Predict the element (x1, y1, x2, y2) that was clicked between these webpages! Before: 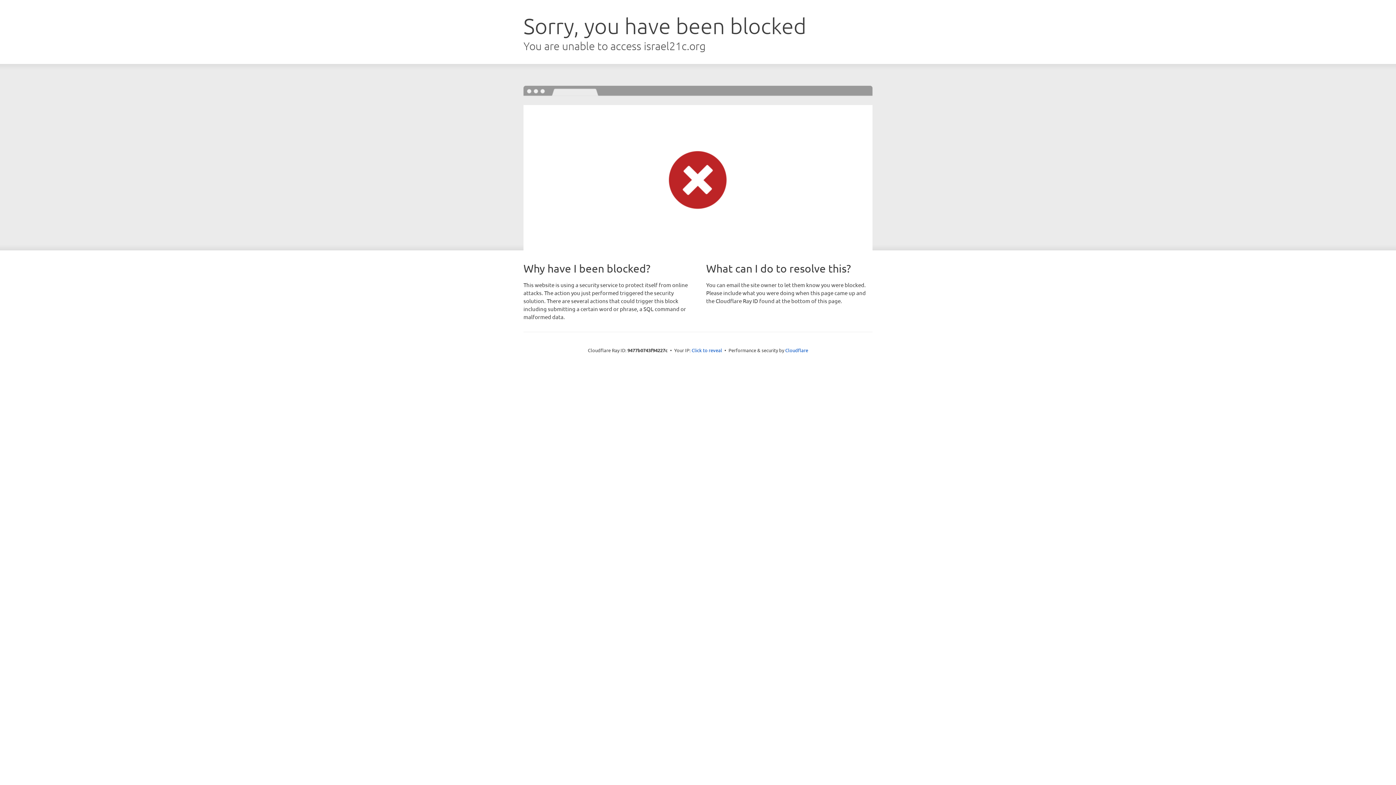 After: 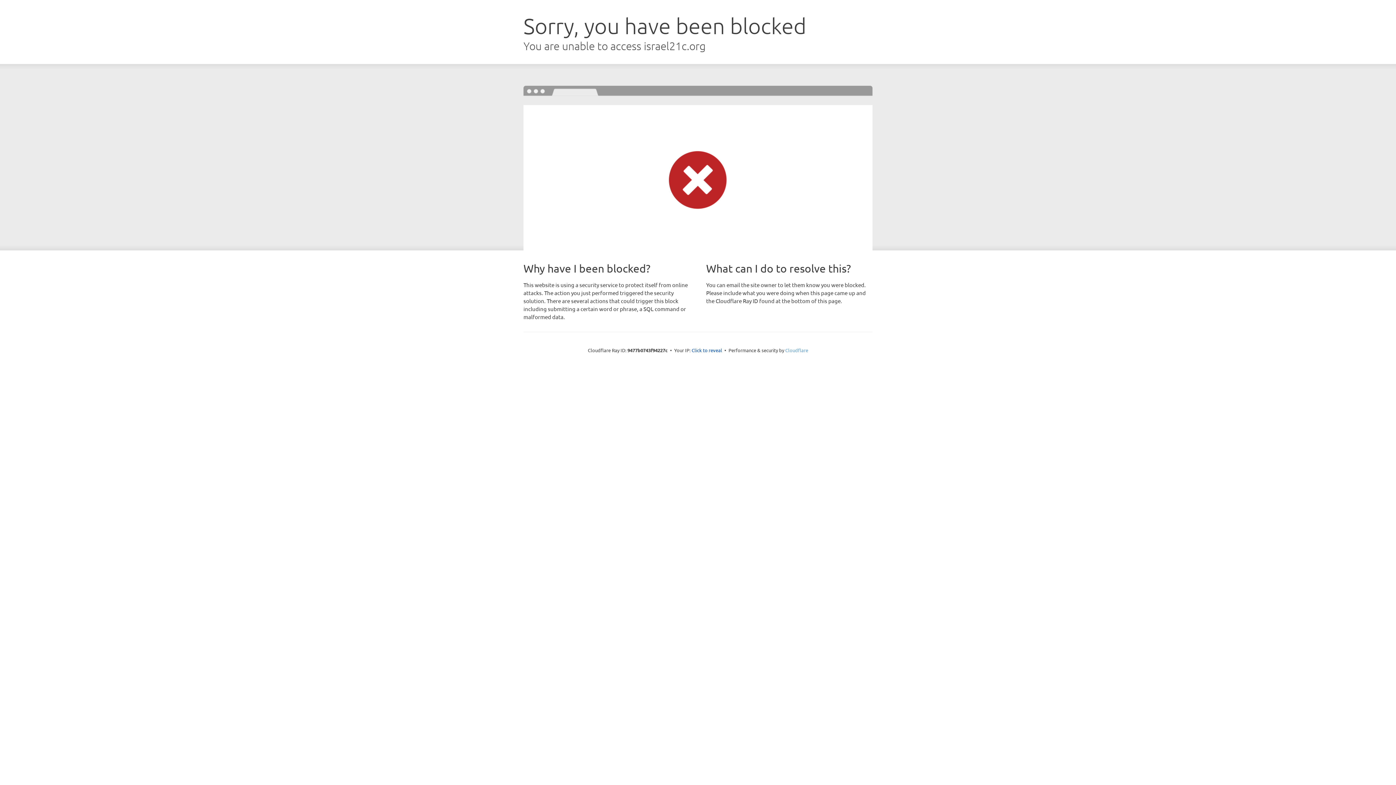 Action: bbox: (785, 347, 808, 353) label: Cloudflare